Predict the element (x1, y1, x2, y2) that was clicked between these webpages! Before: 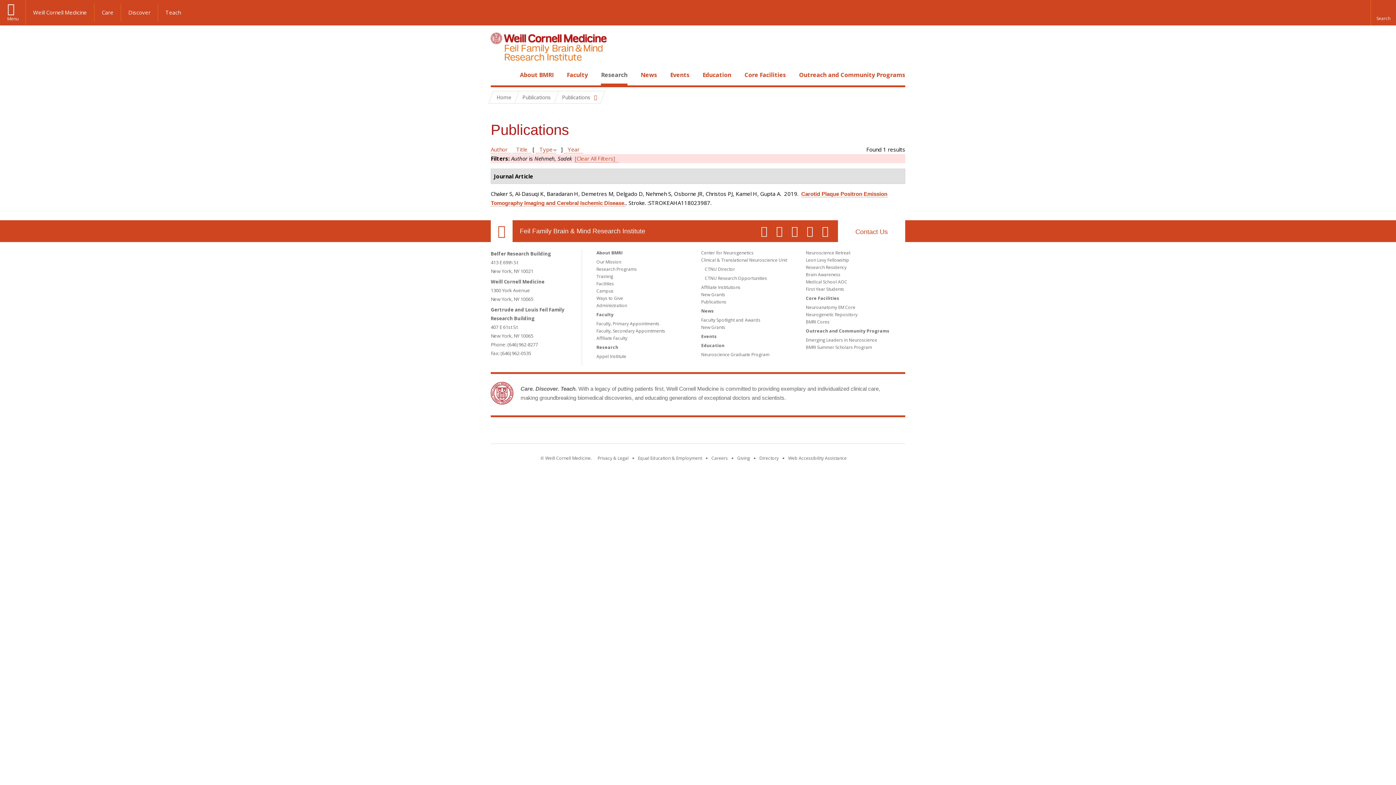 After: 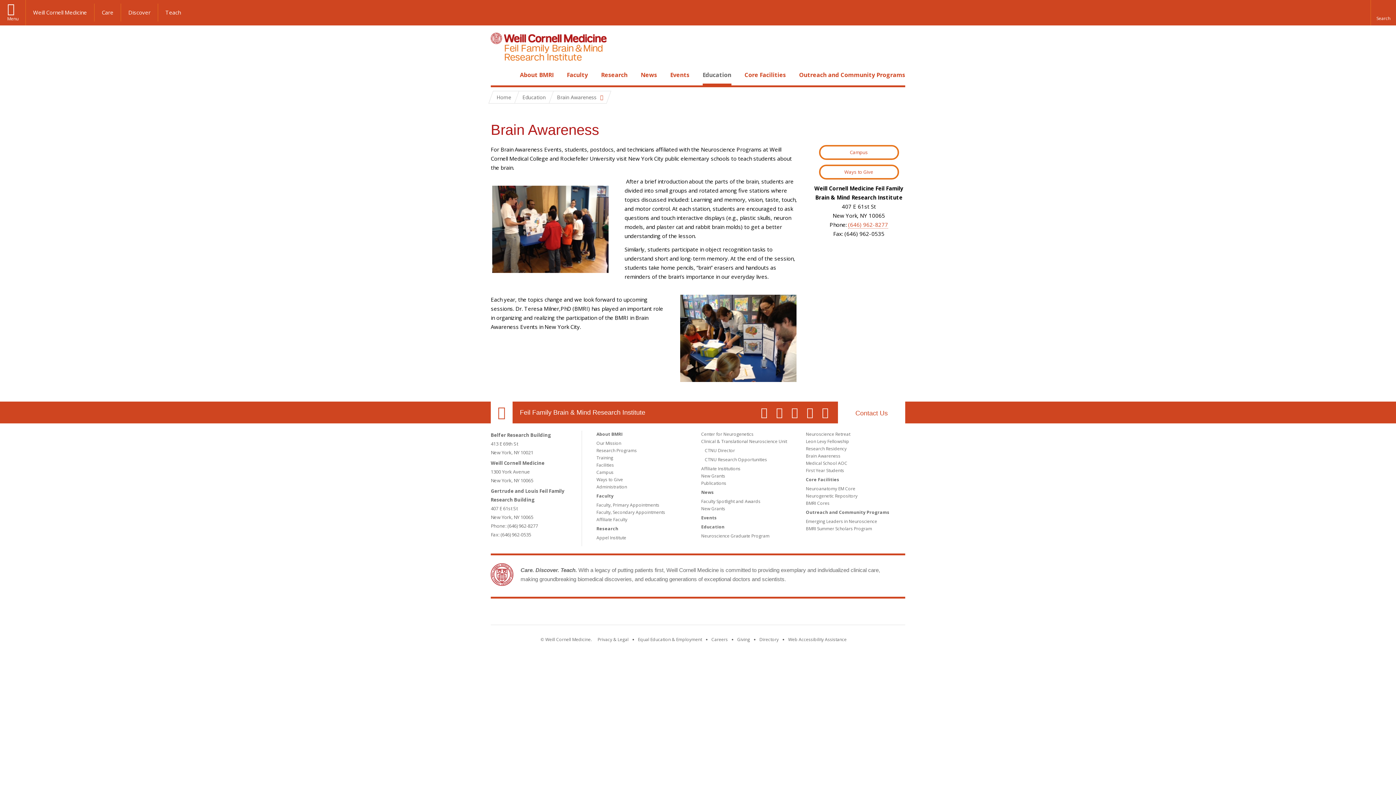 Action: bbox: (806, 271, 840, 277) label: Brain Awareness